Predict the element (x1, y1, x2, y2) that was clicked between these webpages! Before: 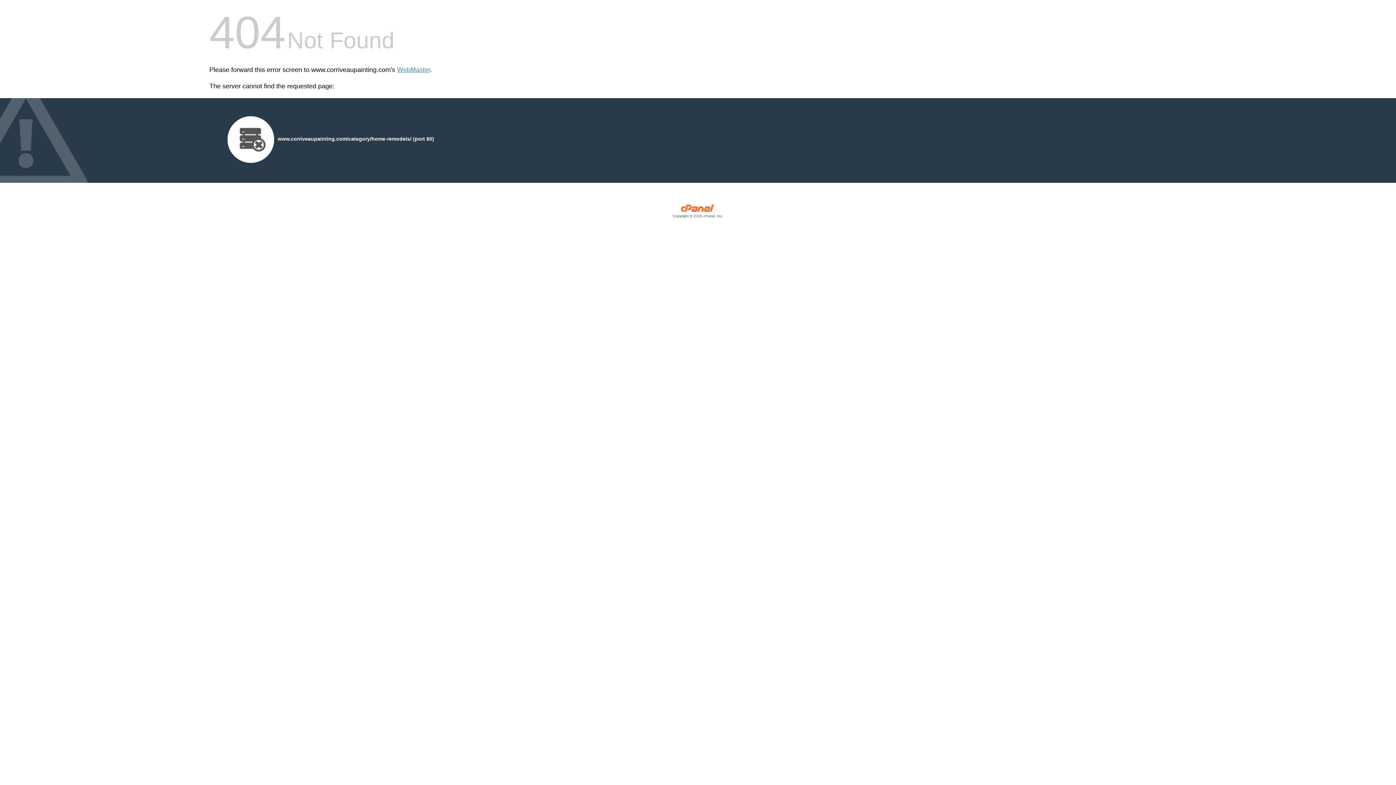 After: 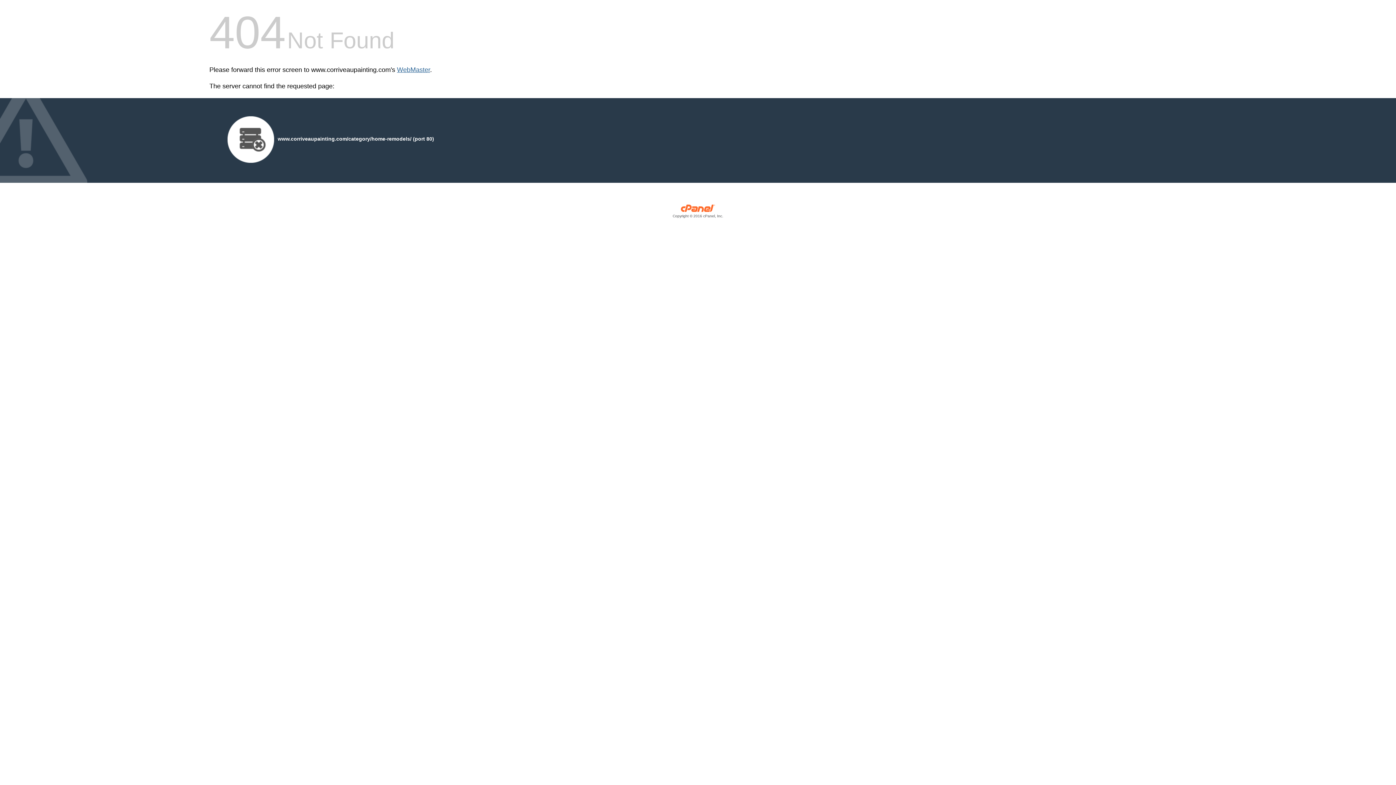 Action: bbox: (397, 66, 430, 73) label: WebMaster